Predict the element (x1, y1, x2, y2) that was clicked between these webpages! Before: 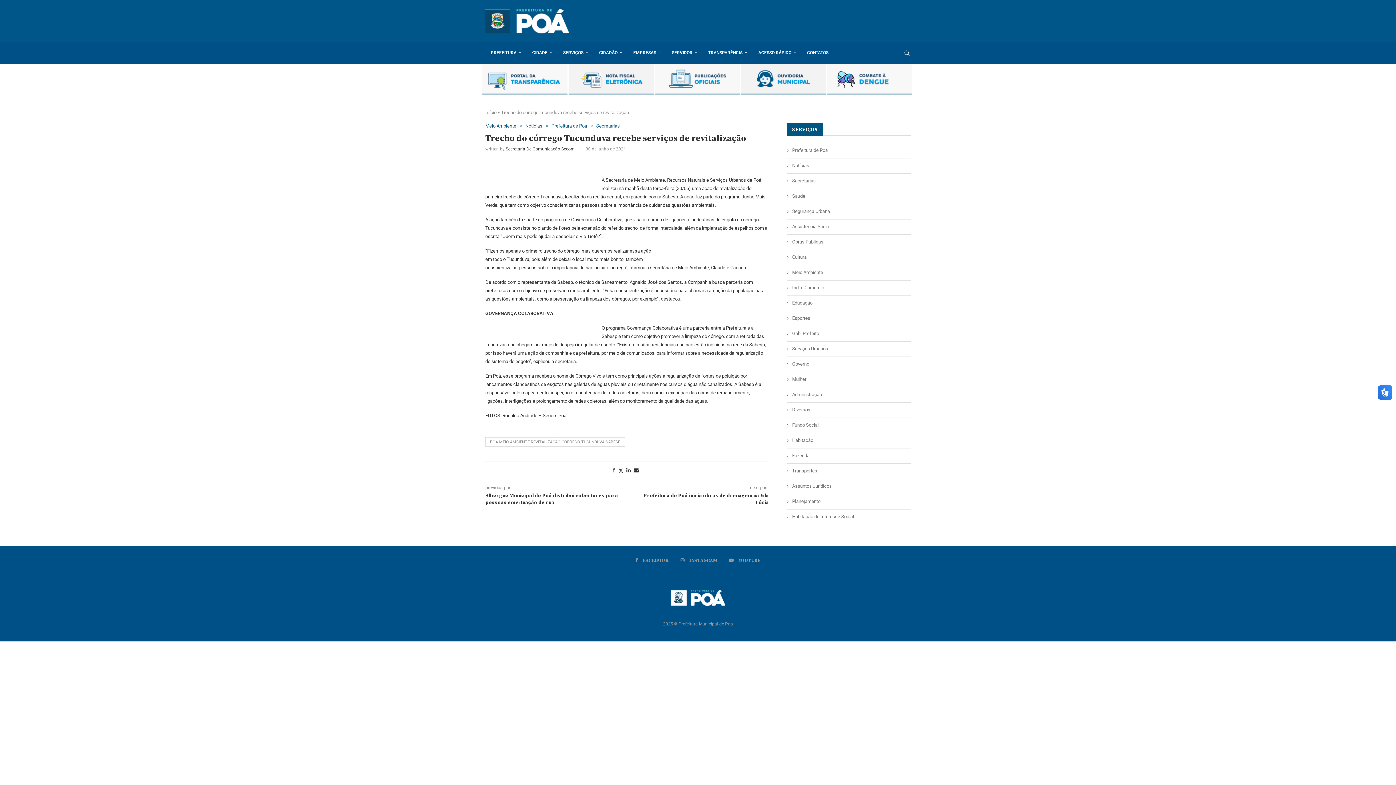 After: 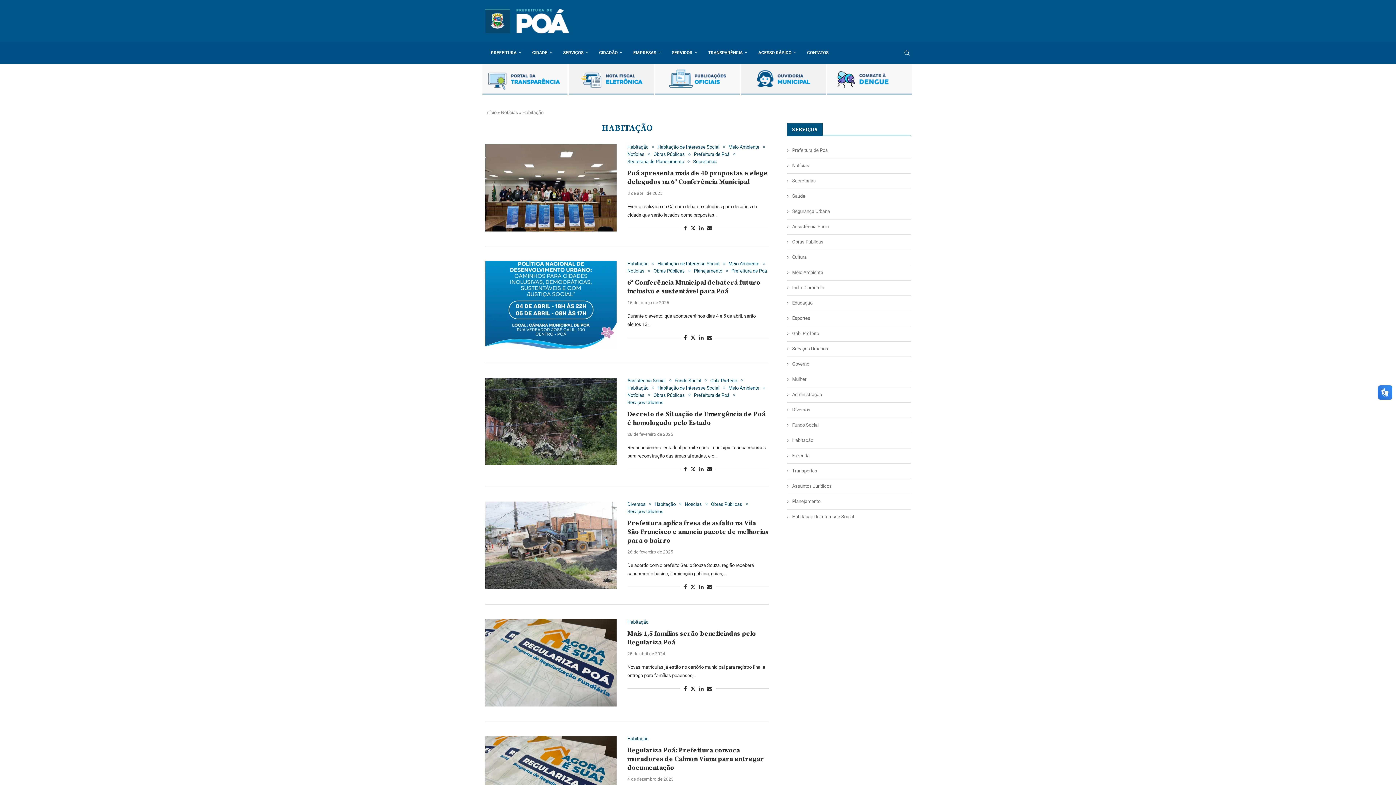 Action: bbox: (787, 437, 910, 444) label: Habitação